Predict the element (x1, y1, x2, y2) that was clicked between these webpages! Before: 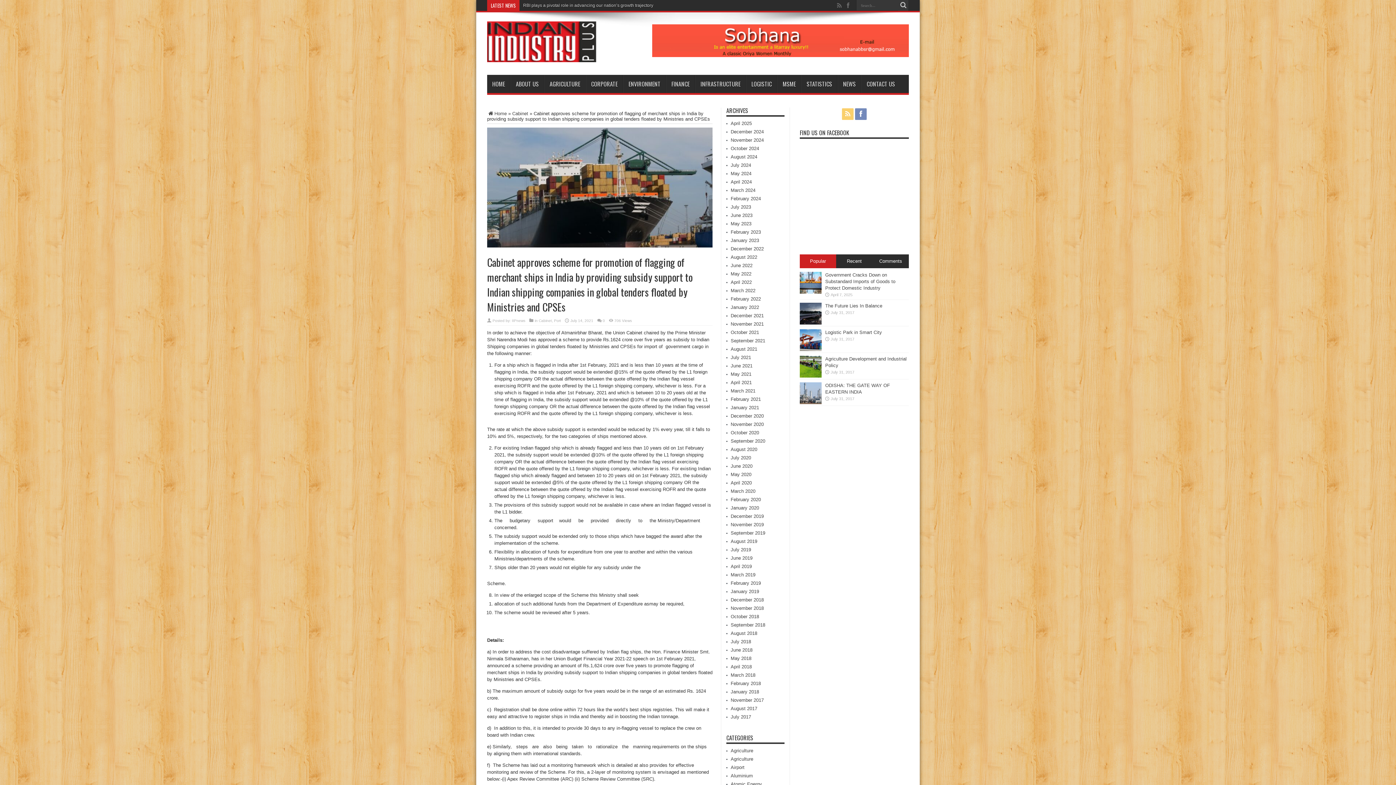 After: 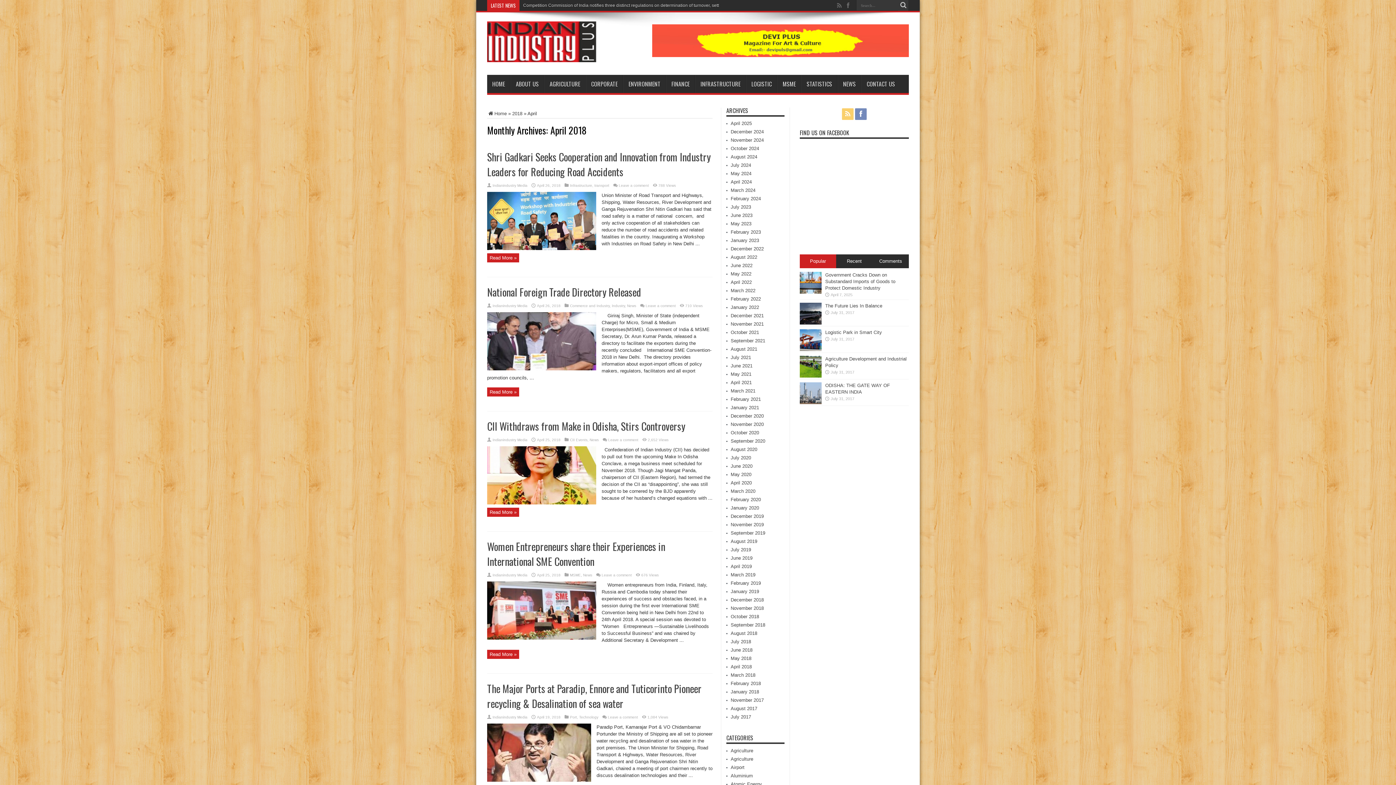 Action: bbox: (730, 664, 752, 669) label: April 2018